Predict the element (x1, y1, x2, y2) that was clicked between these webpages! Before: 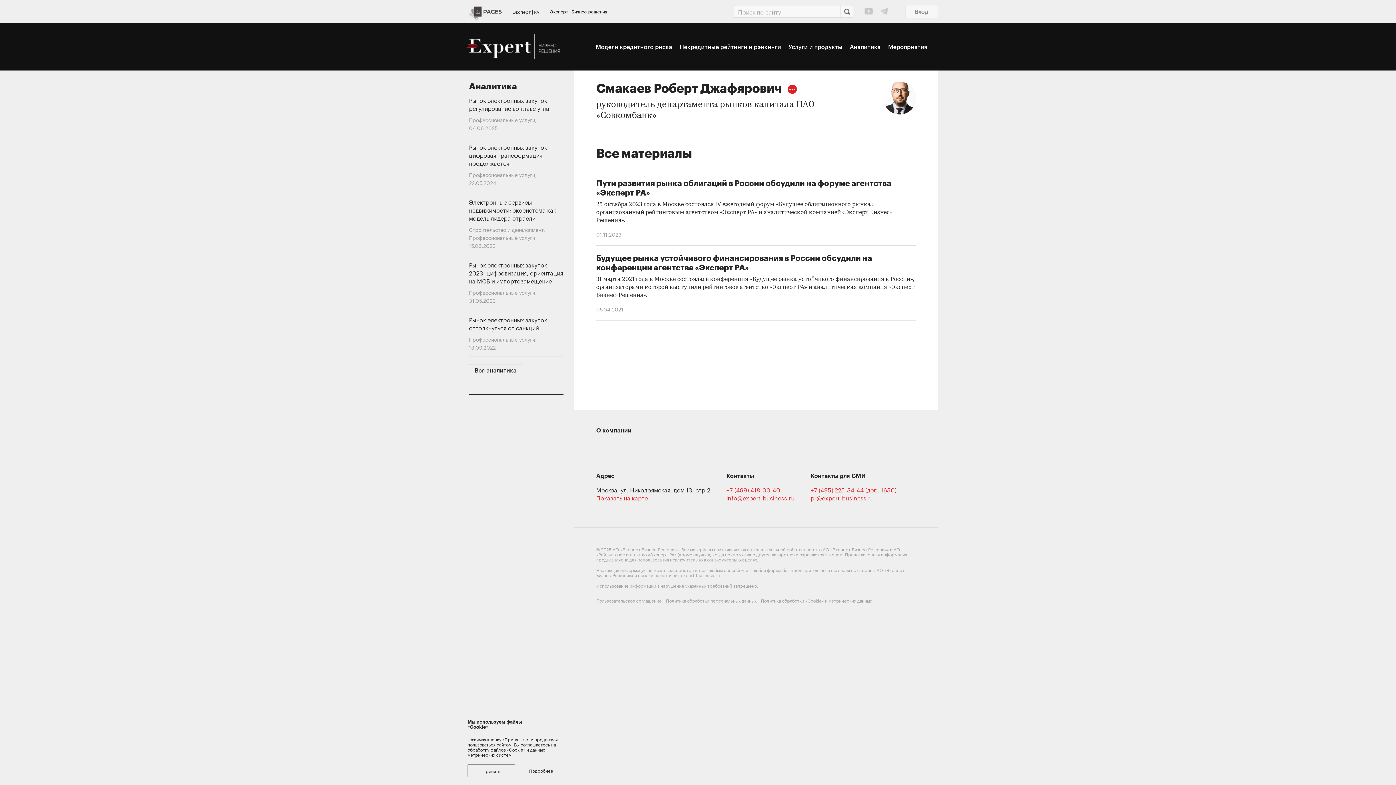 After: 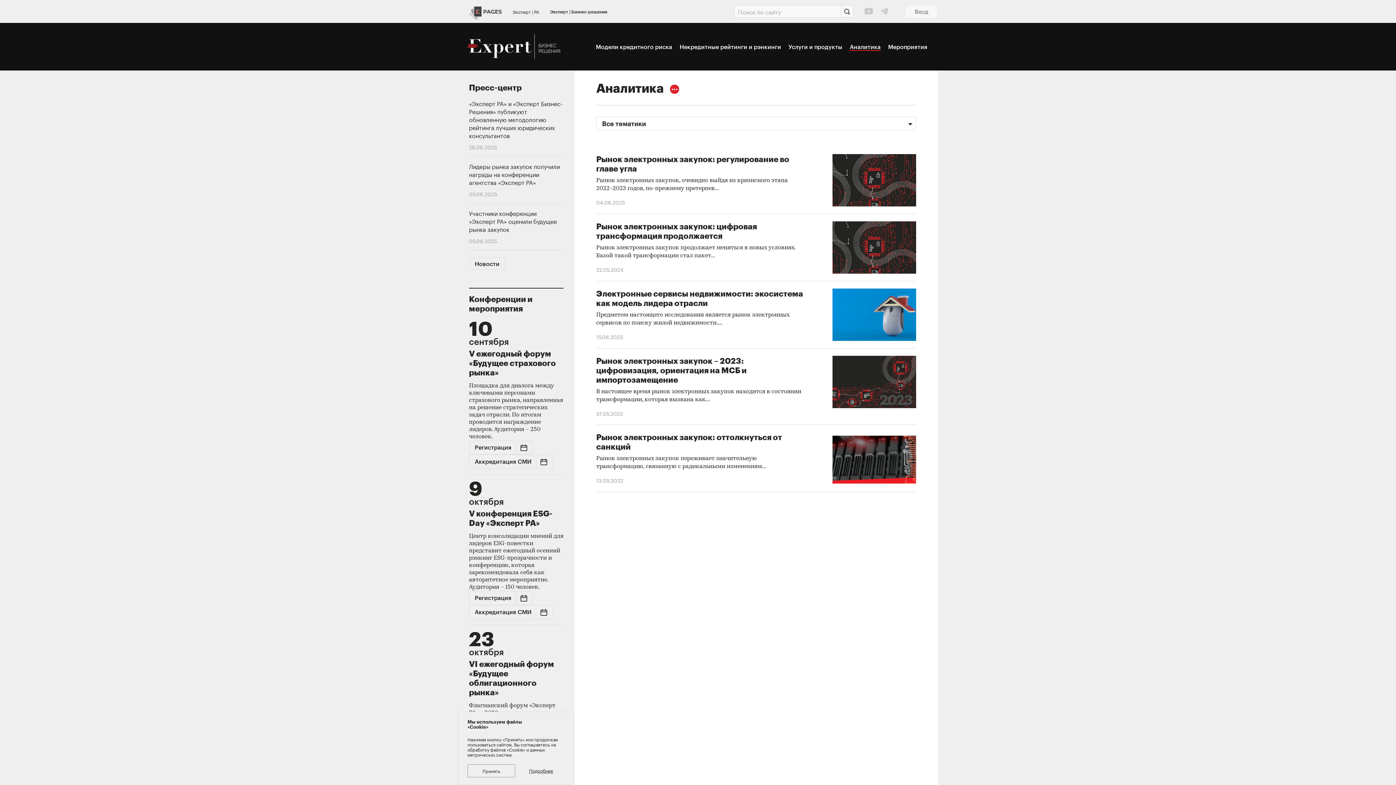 Action: bbox: (469, 364, 522, 376) label: Вся аналитика